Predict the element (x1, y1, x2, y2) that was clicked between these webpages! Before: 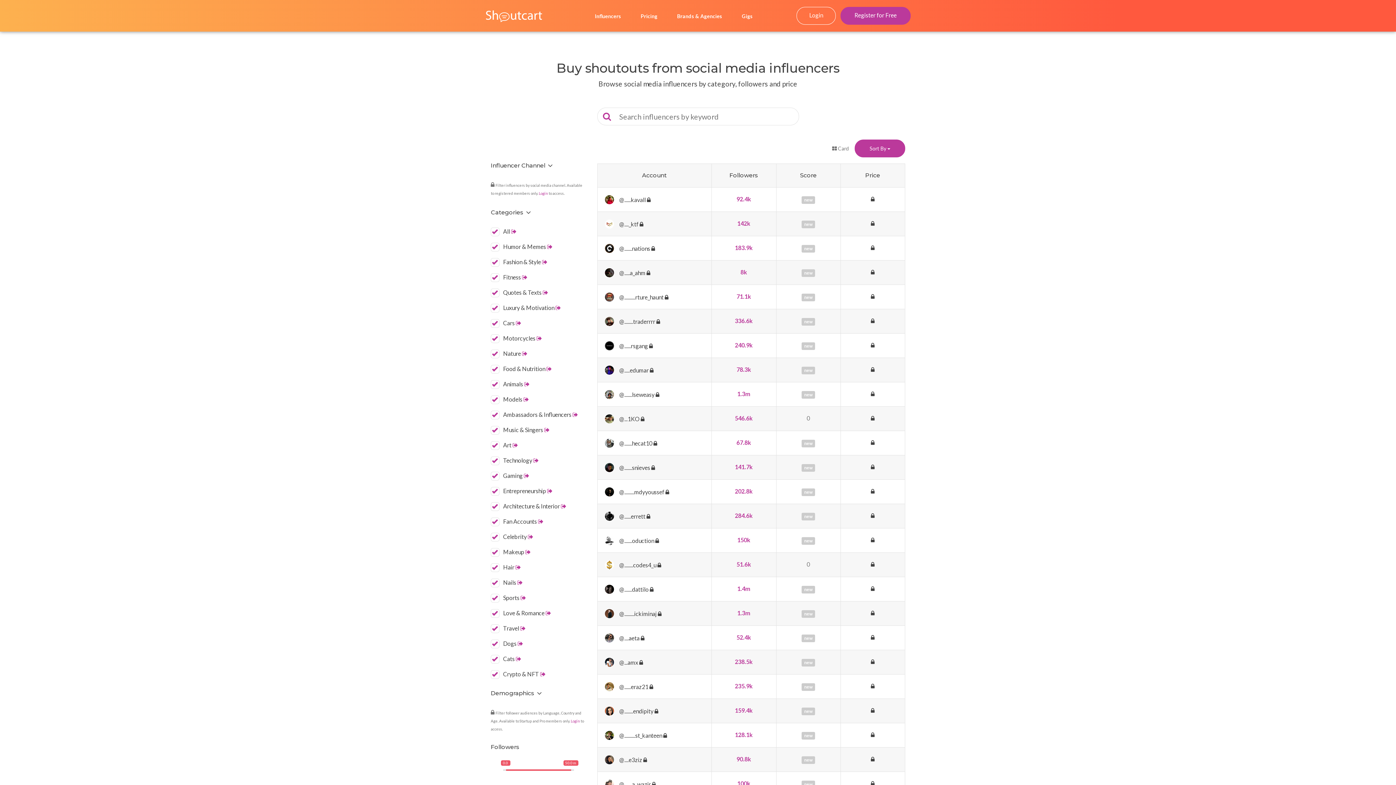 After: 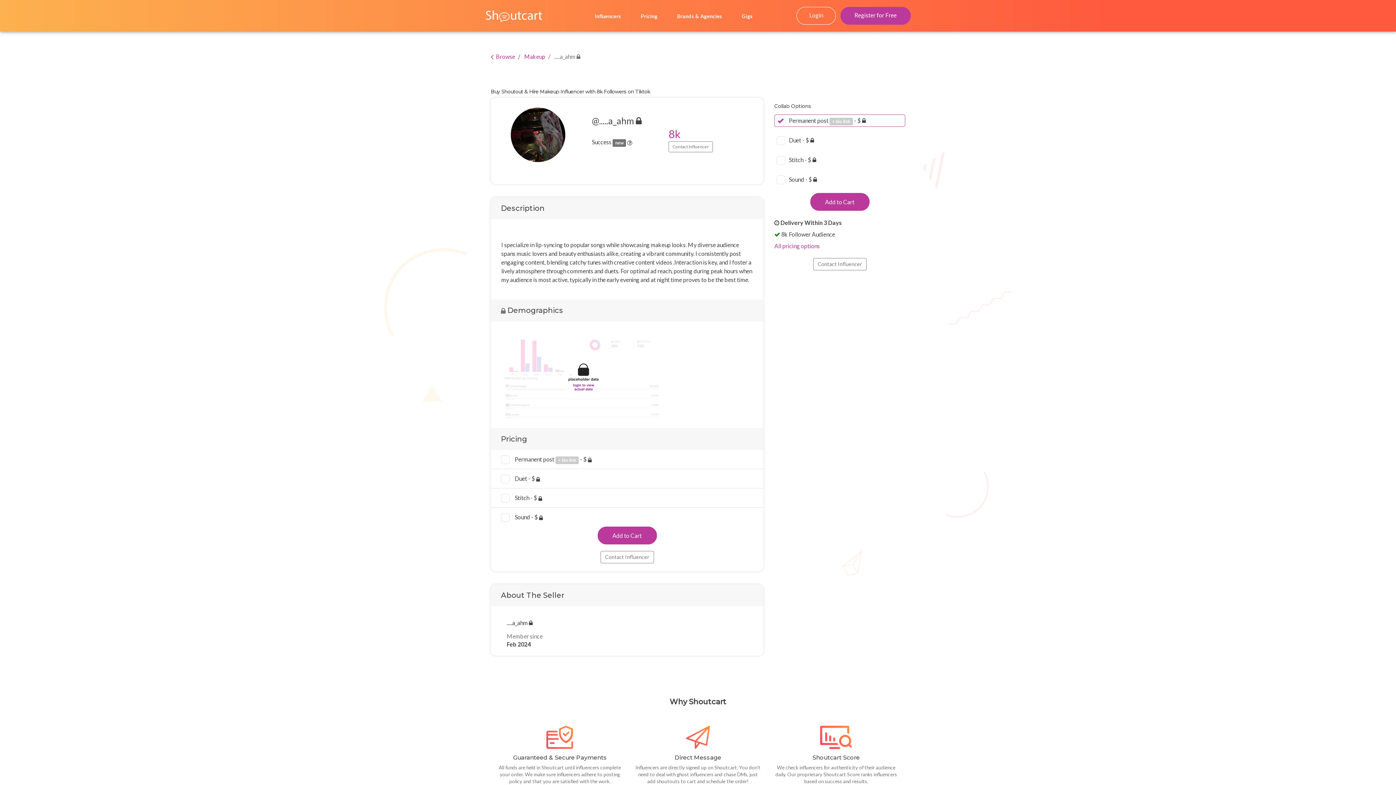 Action: bbox: (597, 268, 650, 275) label:  @.....a_ahm 